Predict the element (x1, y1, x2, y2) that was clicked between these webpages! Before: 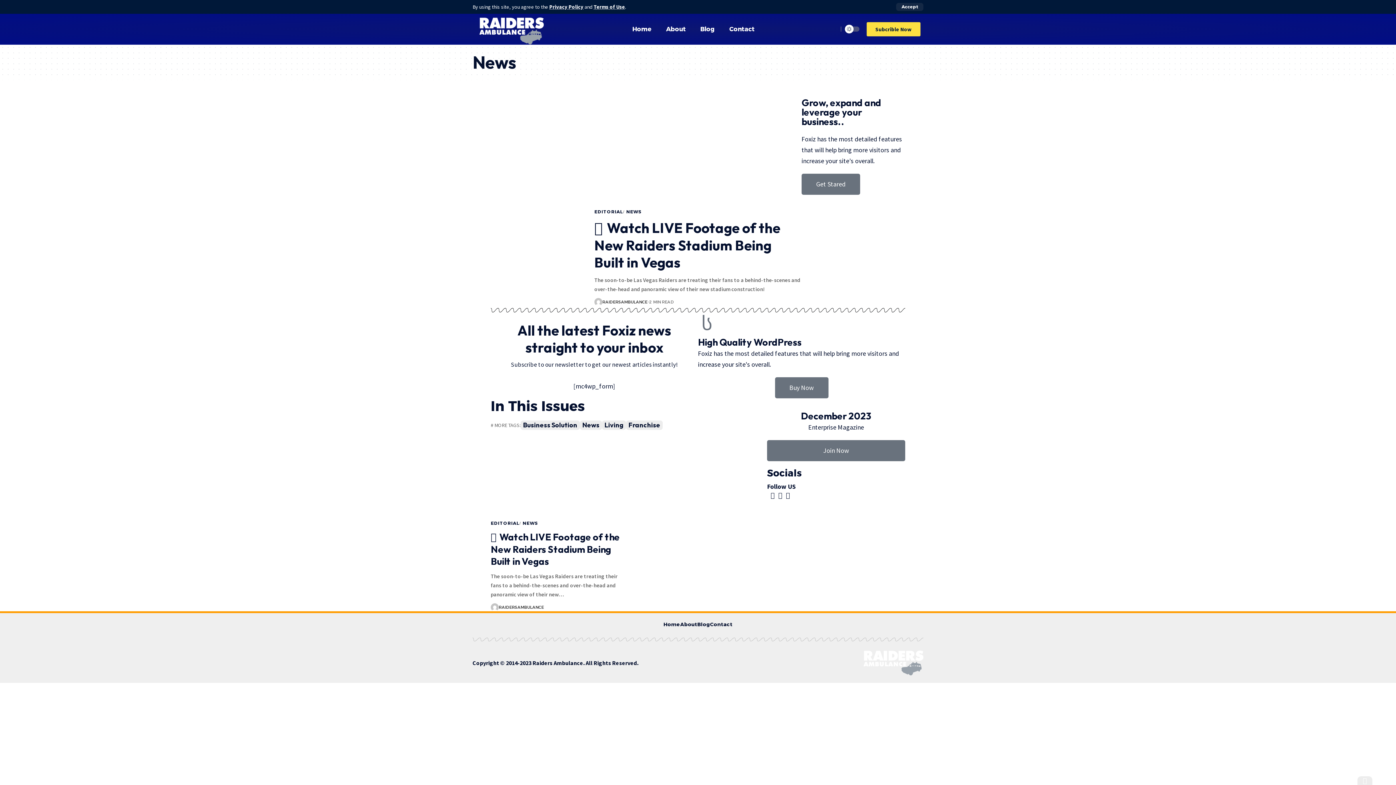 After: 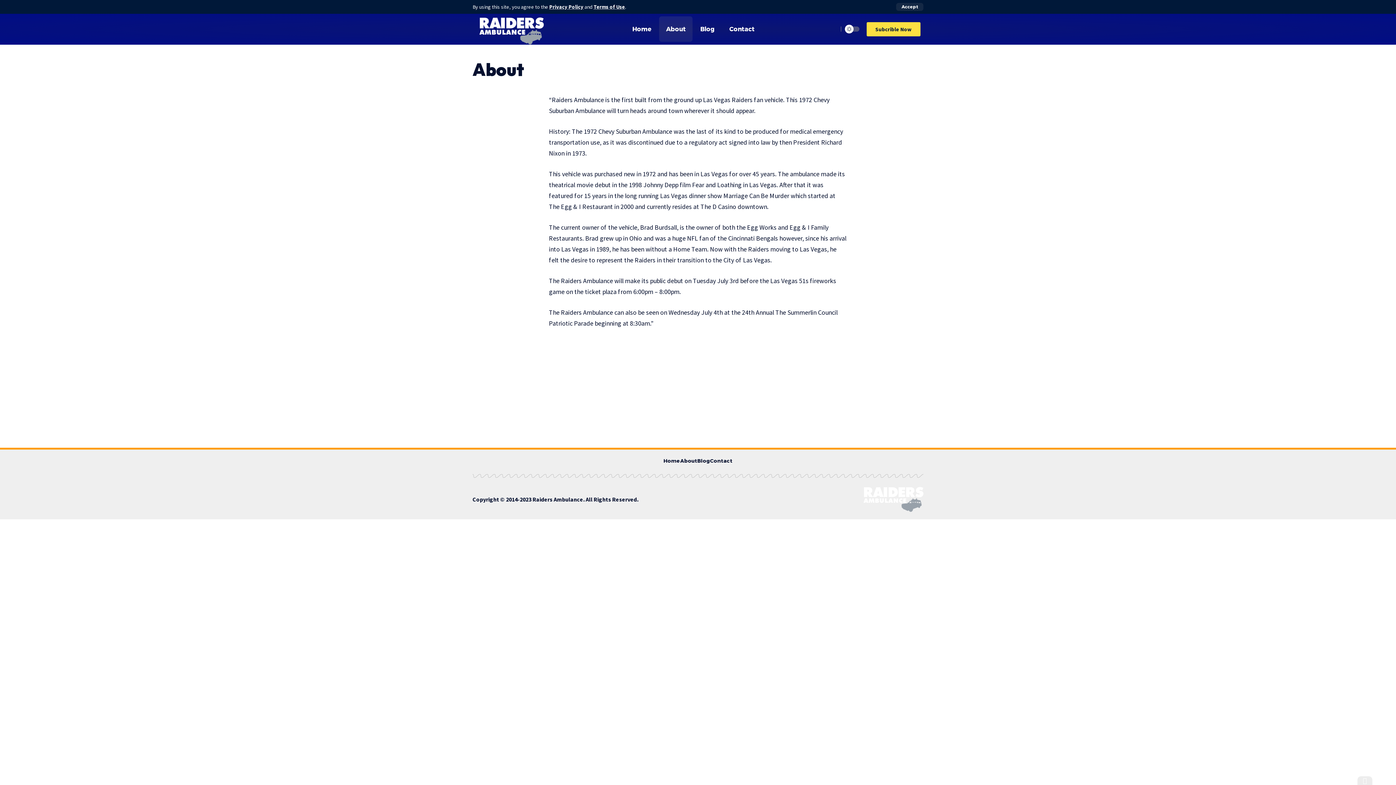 Action: bbox: (680, 620, 697, 628) label: About